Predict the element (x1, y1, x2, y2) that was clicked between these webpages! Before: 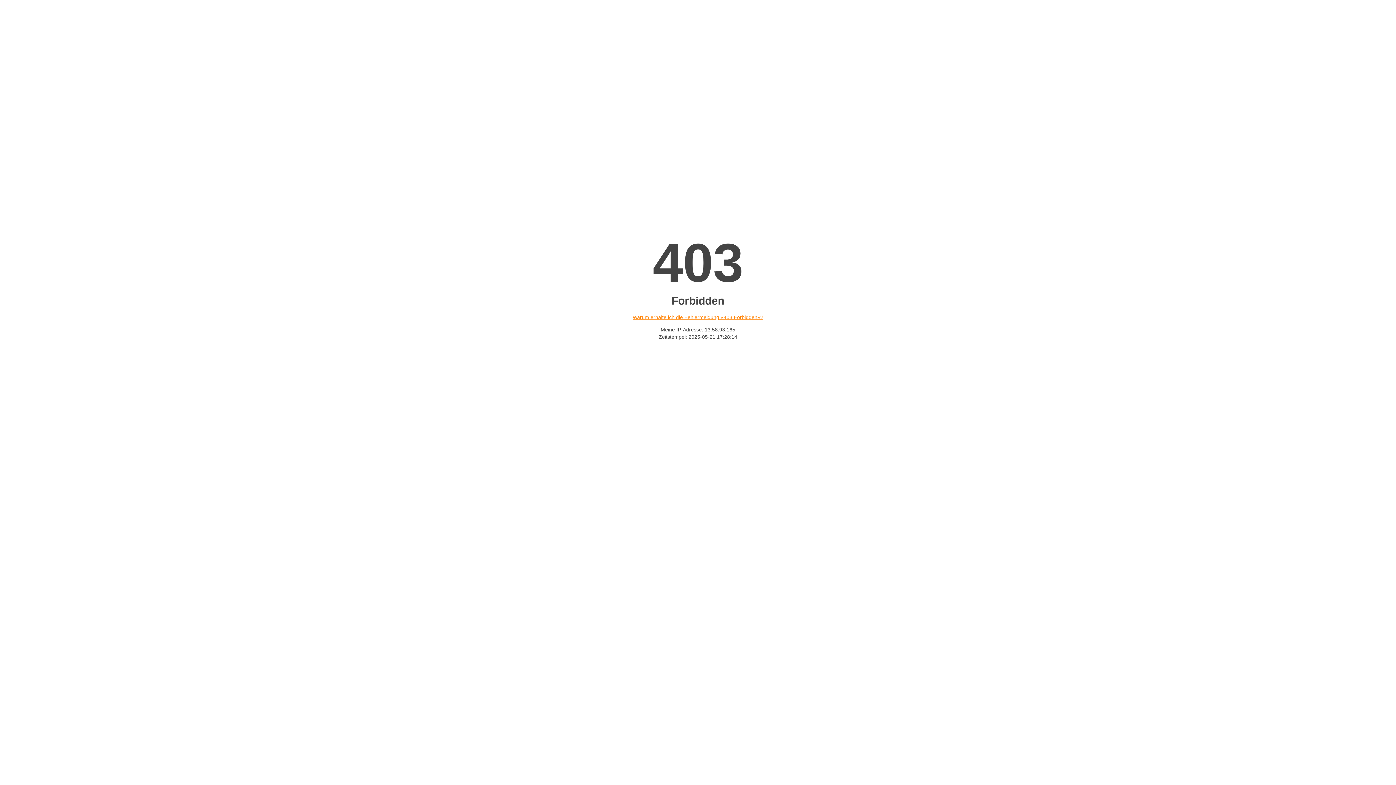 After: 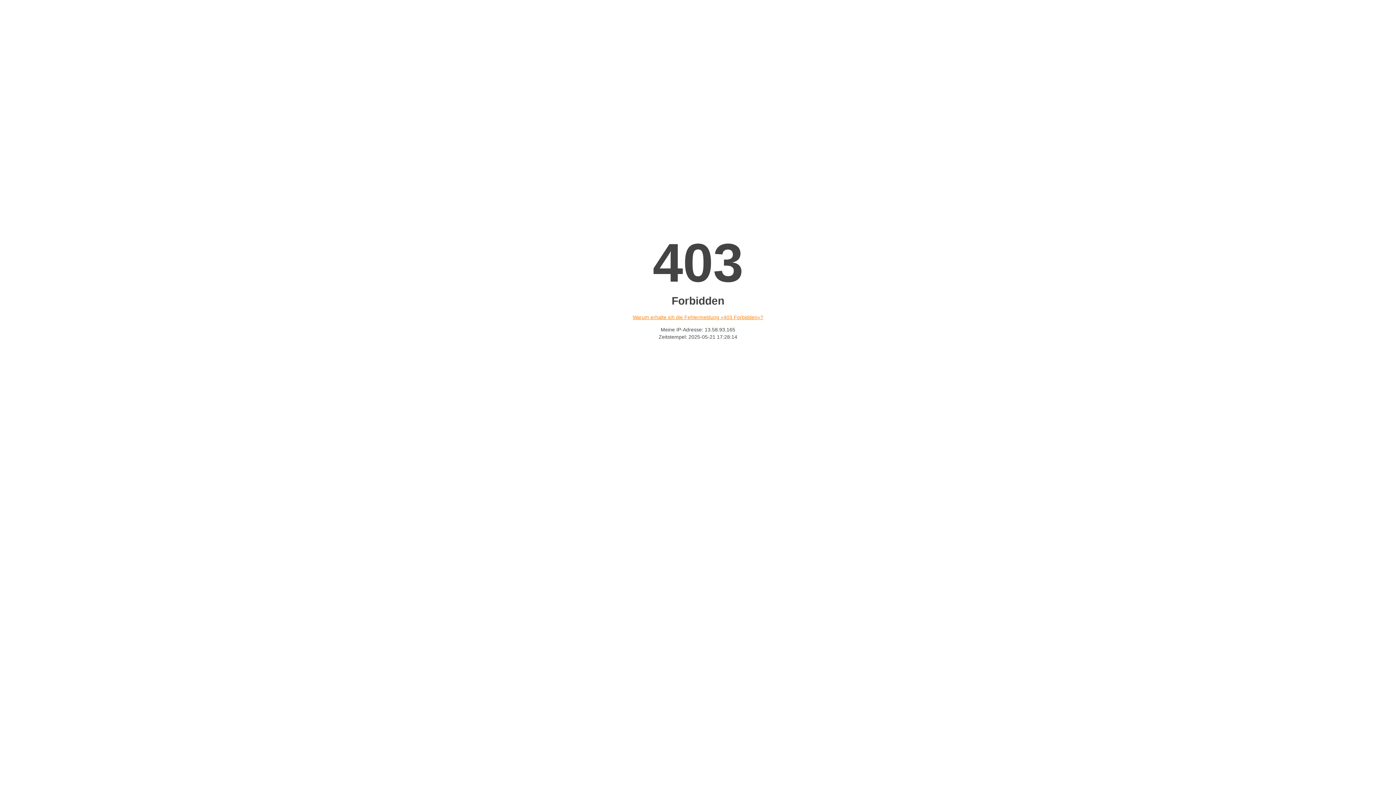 Action: bbox: (632, 314, 763, 320) label: Warum erhalte ich die Fehlermeldung «403 Forbidden»?